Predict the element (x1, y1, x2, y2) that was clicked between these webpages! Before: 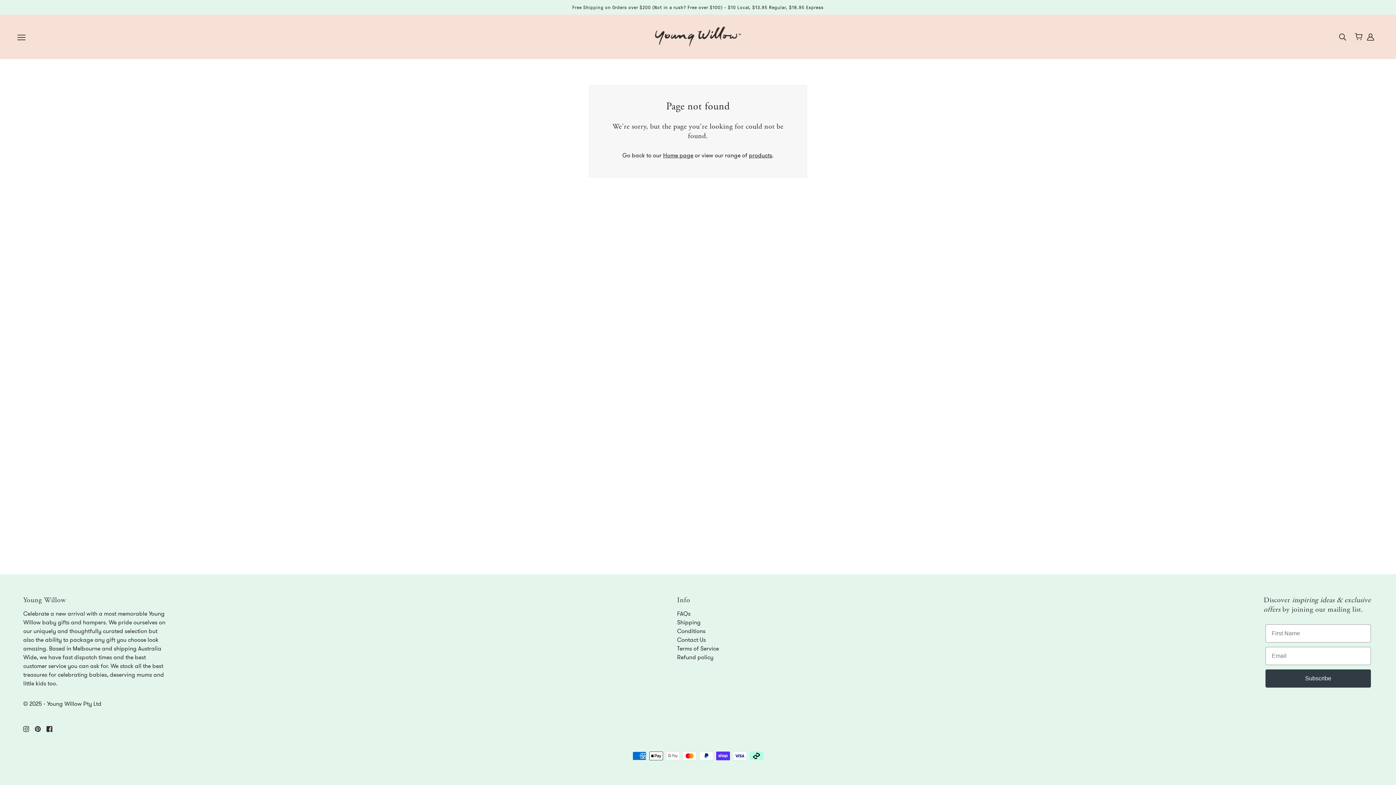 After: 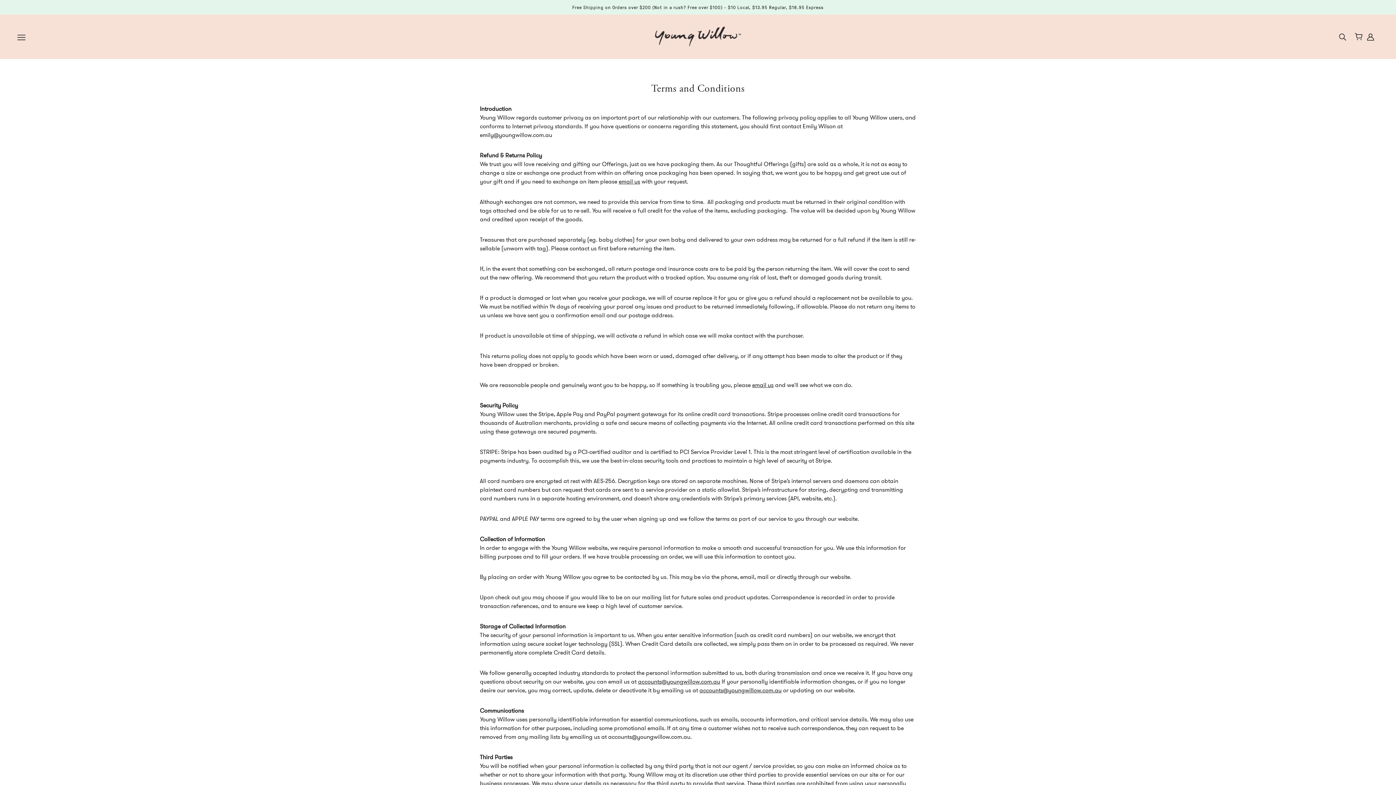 Action: bbox: (677, 627, 705, 634) label: Conditions